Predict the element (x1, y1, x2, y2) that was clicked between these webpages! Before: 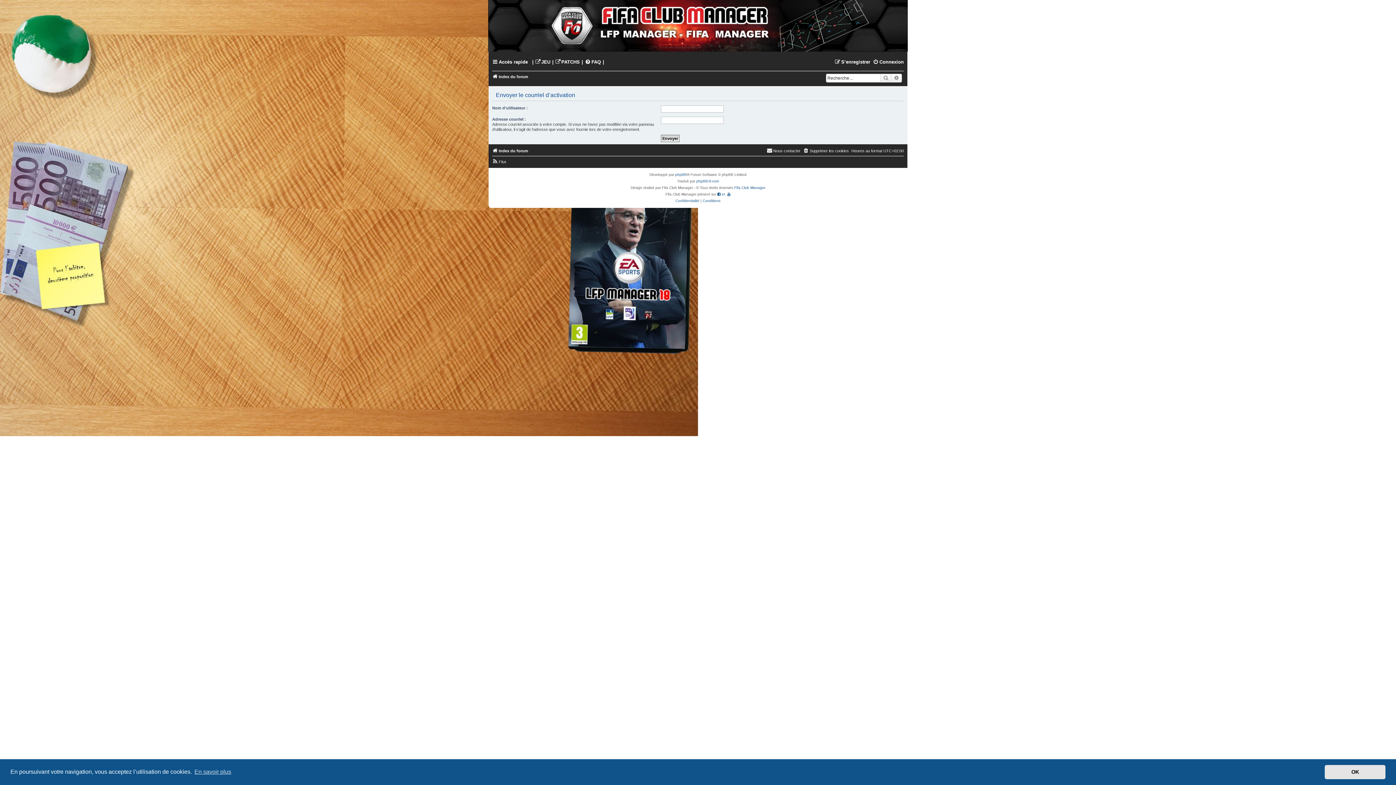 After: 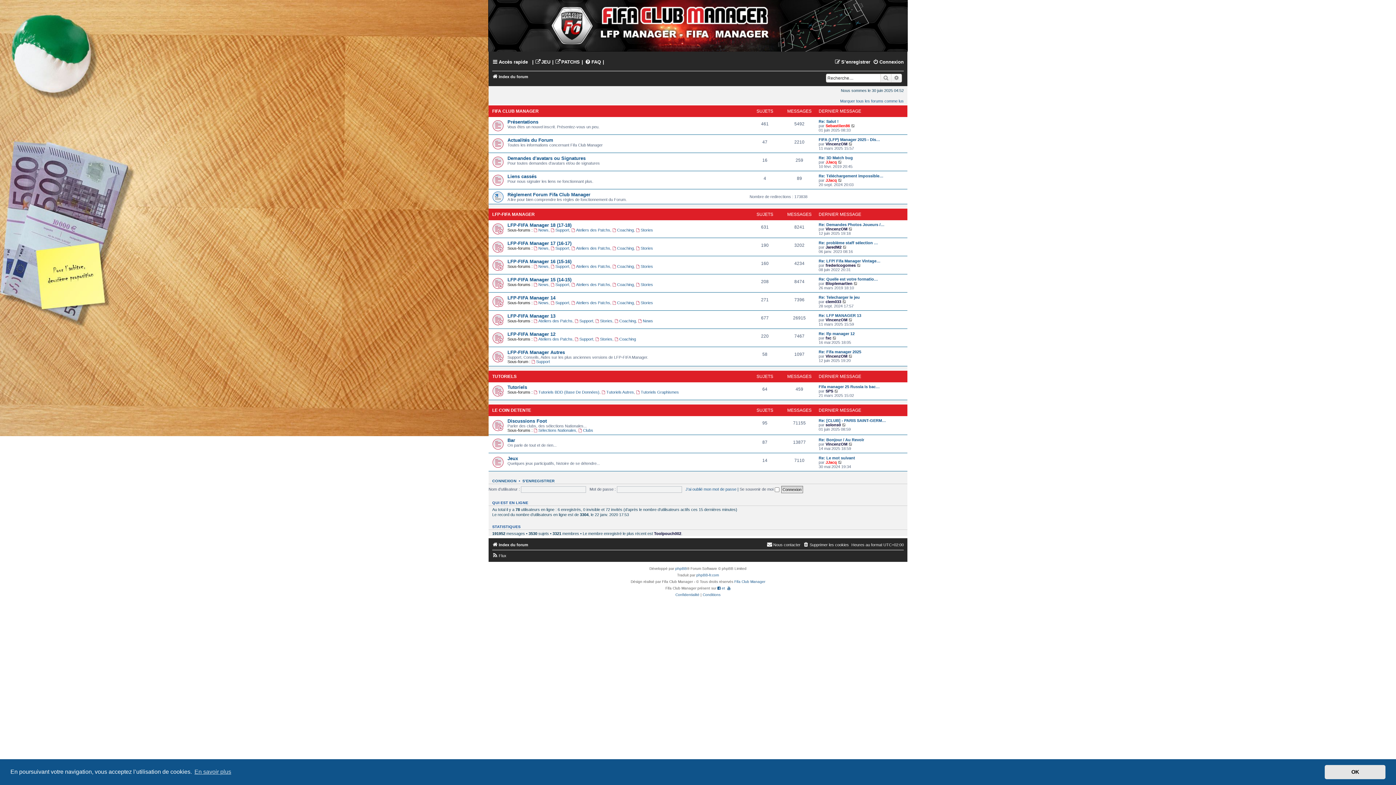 Action: label: Index du forum bbox: (492, 146, 528, 155)